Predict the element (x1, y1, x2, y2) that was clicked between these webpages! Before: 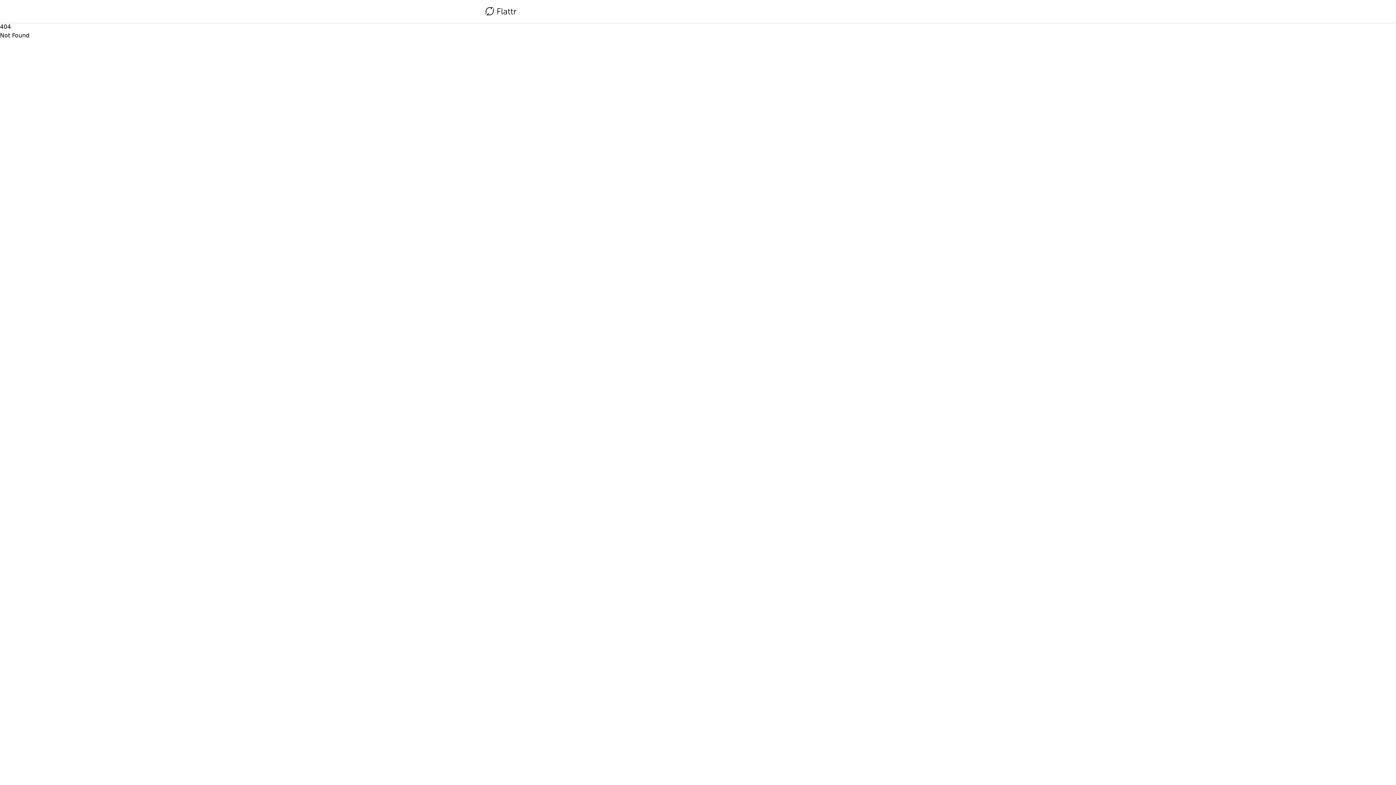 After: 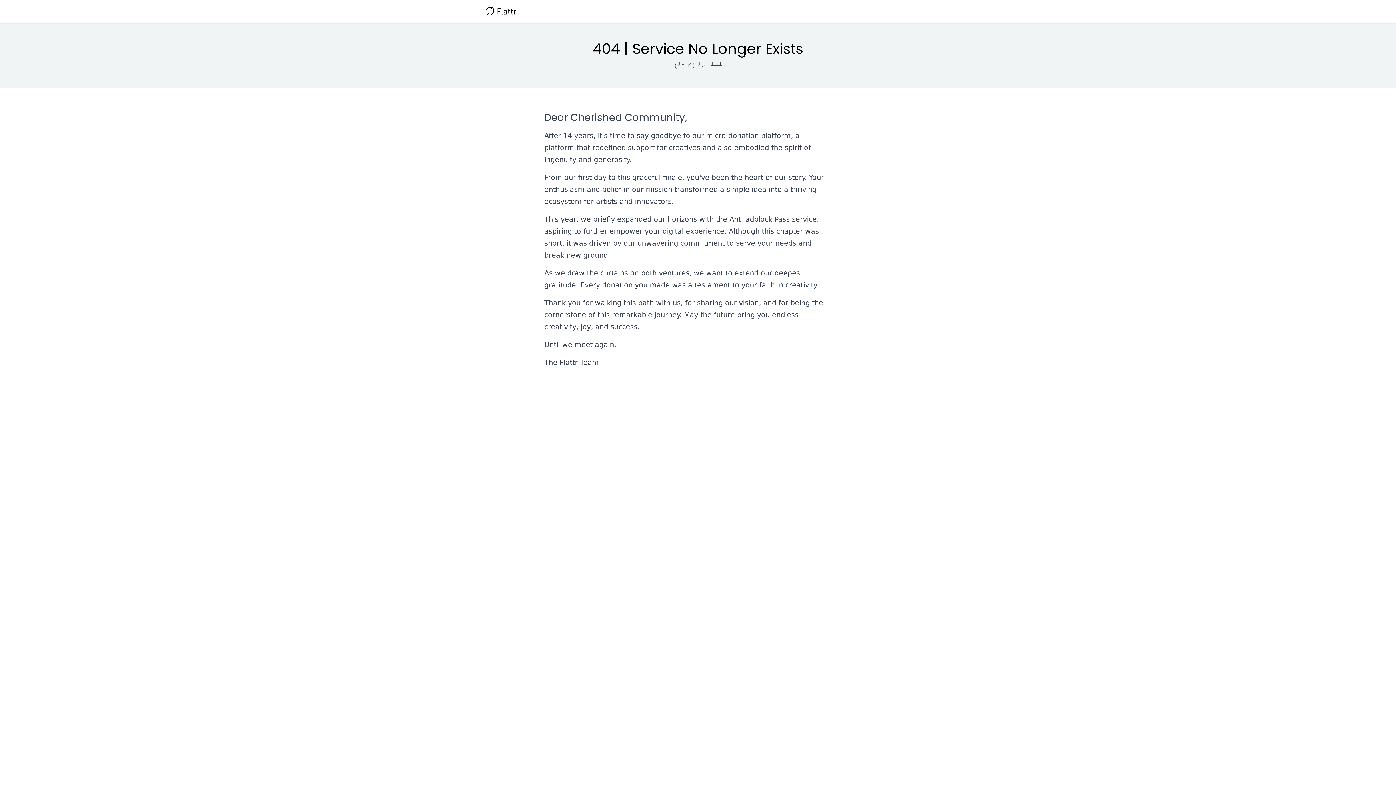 Action: bbox: (485, 4, 516, 18)